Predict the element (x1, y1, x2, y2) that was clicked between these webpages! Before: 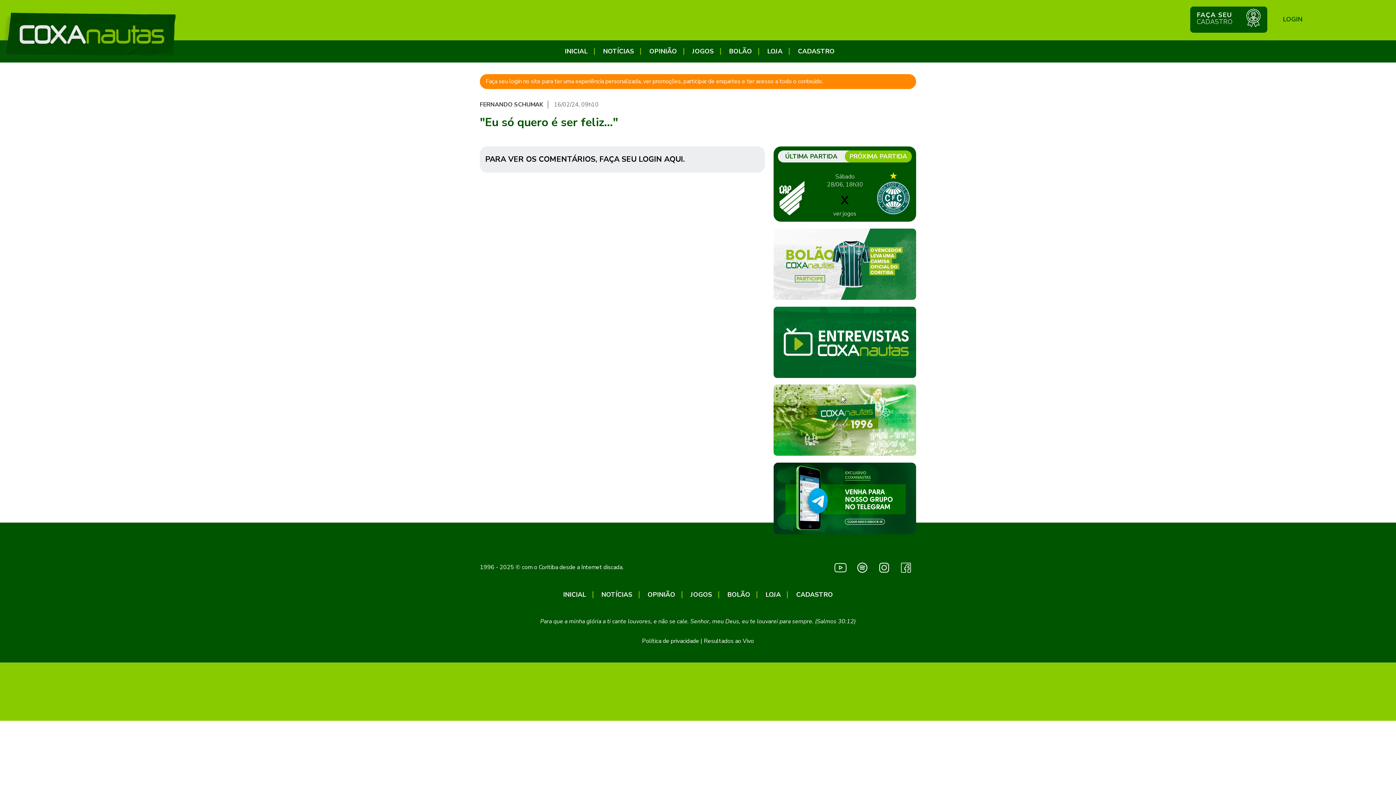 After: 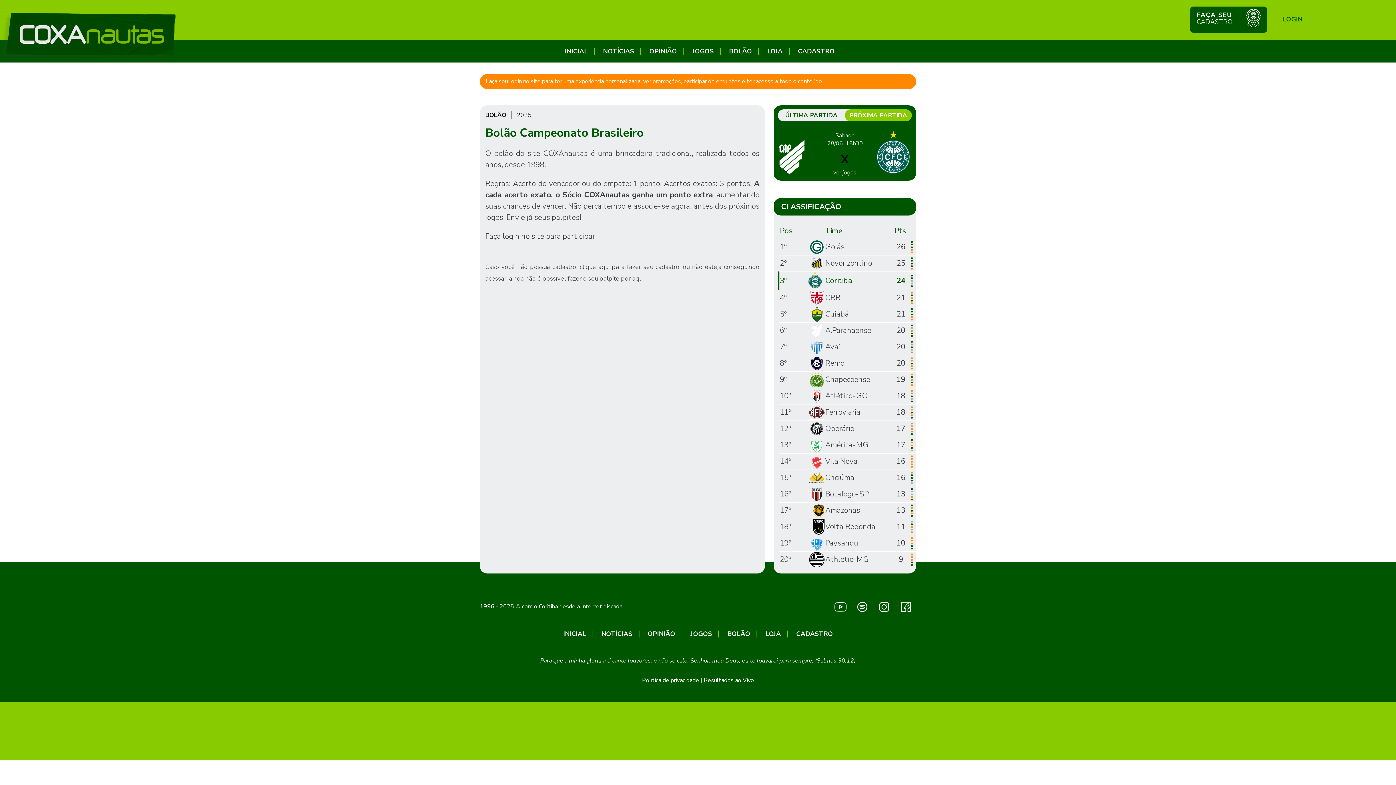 Action: bbox: (773, 228, 916, 306)